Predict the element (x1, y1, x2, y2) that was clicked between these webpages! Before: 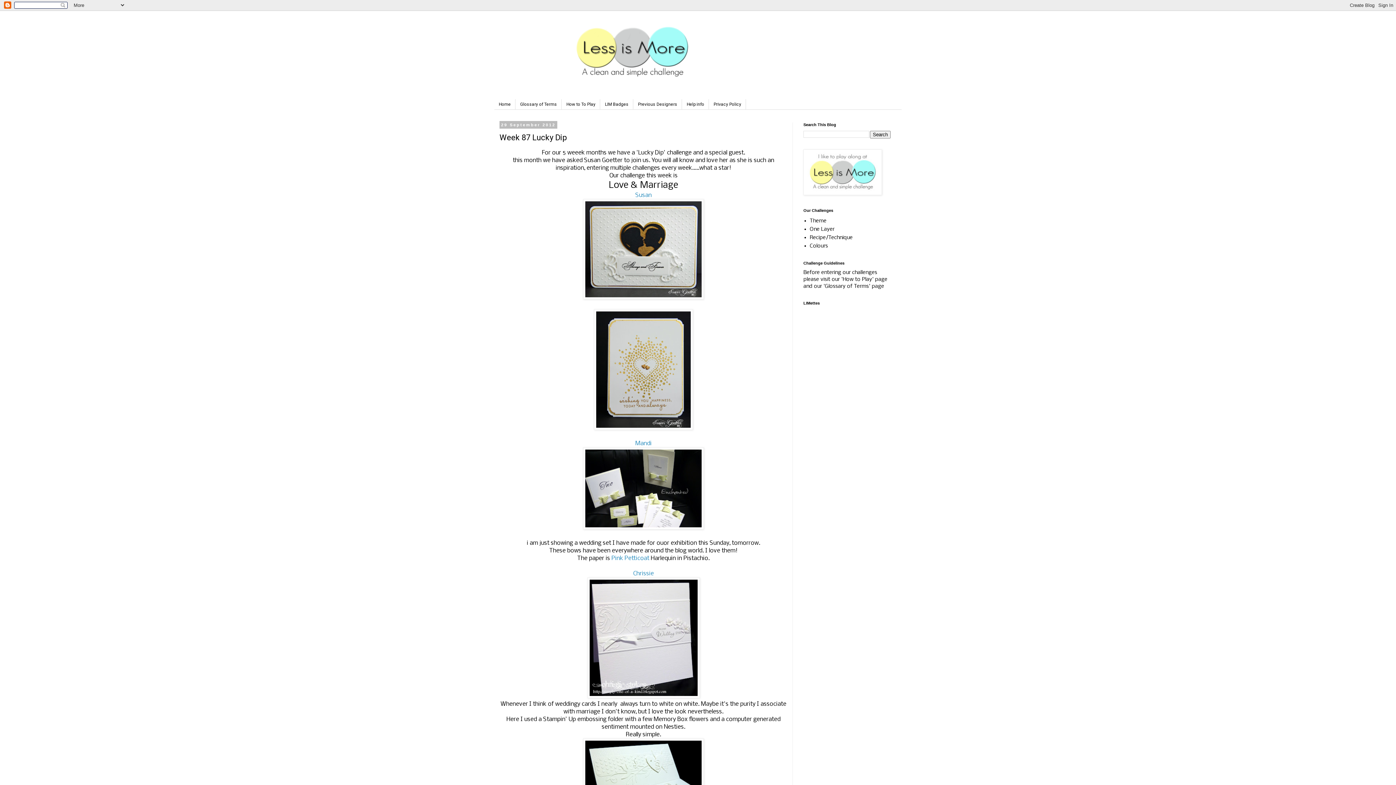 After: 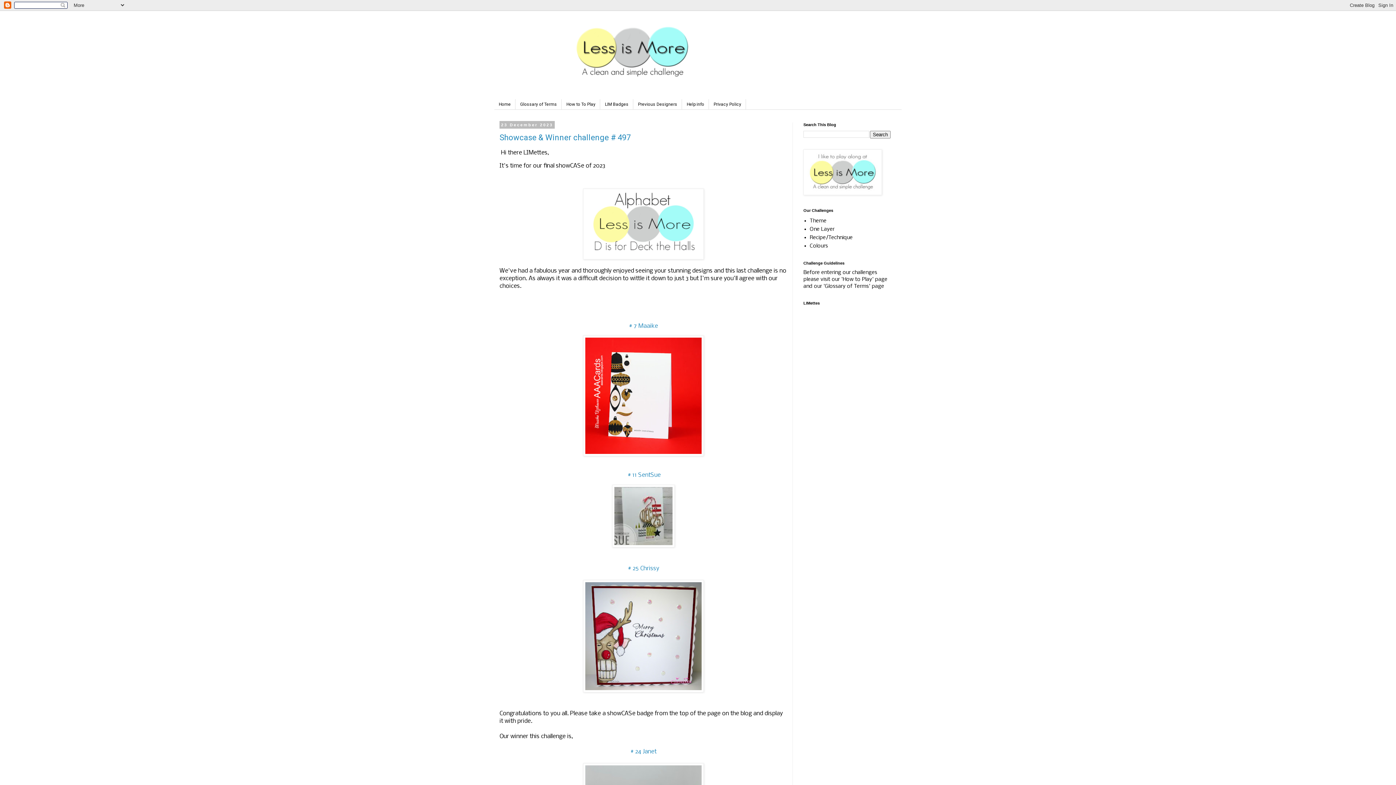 Action: bbox: (494, 99, 515, 109) label: Home